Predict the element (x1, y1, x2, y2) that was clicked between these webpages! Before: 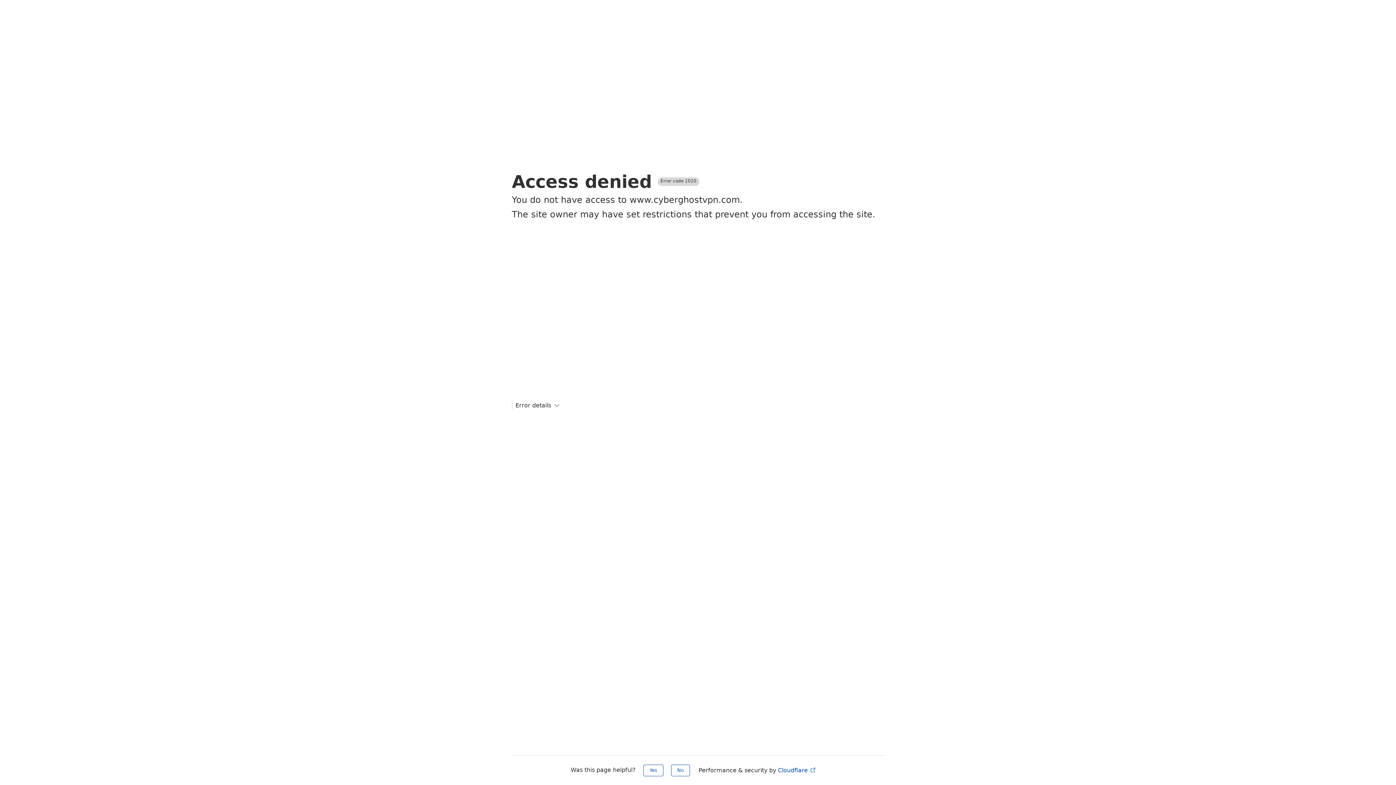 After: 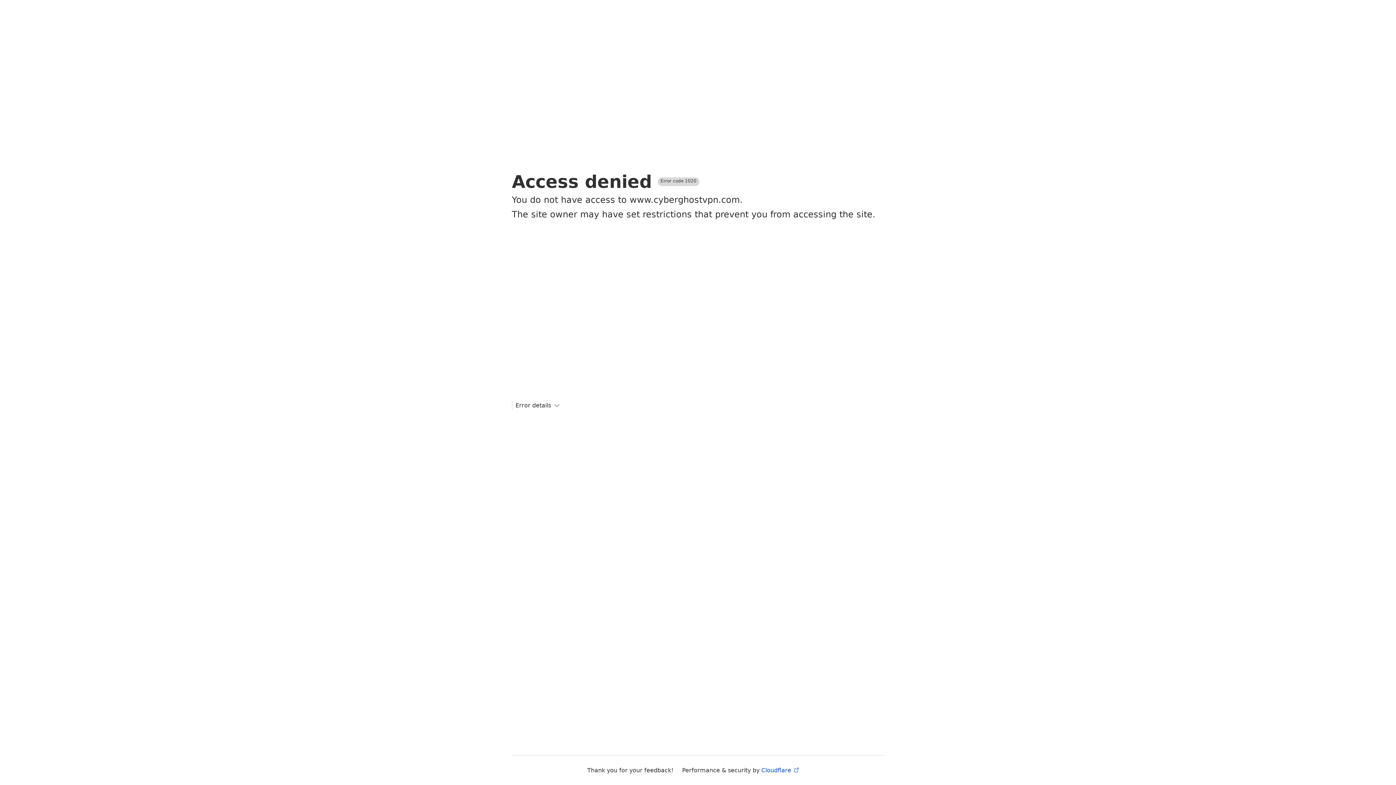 Action: bbox: (643, 765, 663, 776) label: Yes